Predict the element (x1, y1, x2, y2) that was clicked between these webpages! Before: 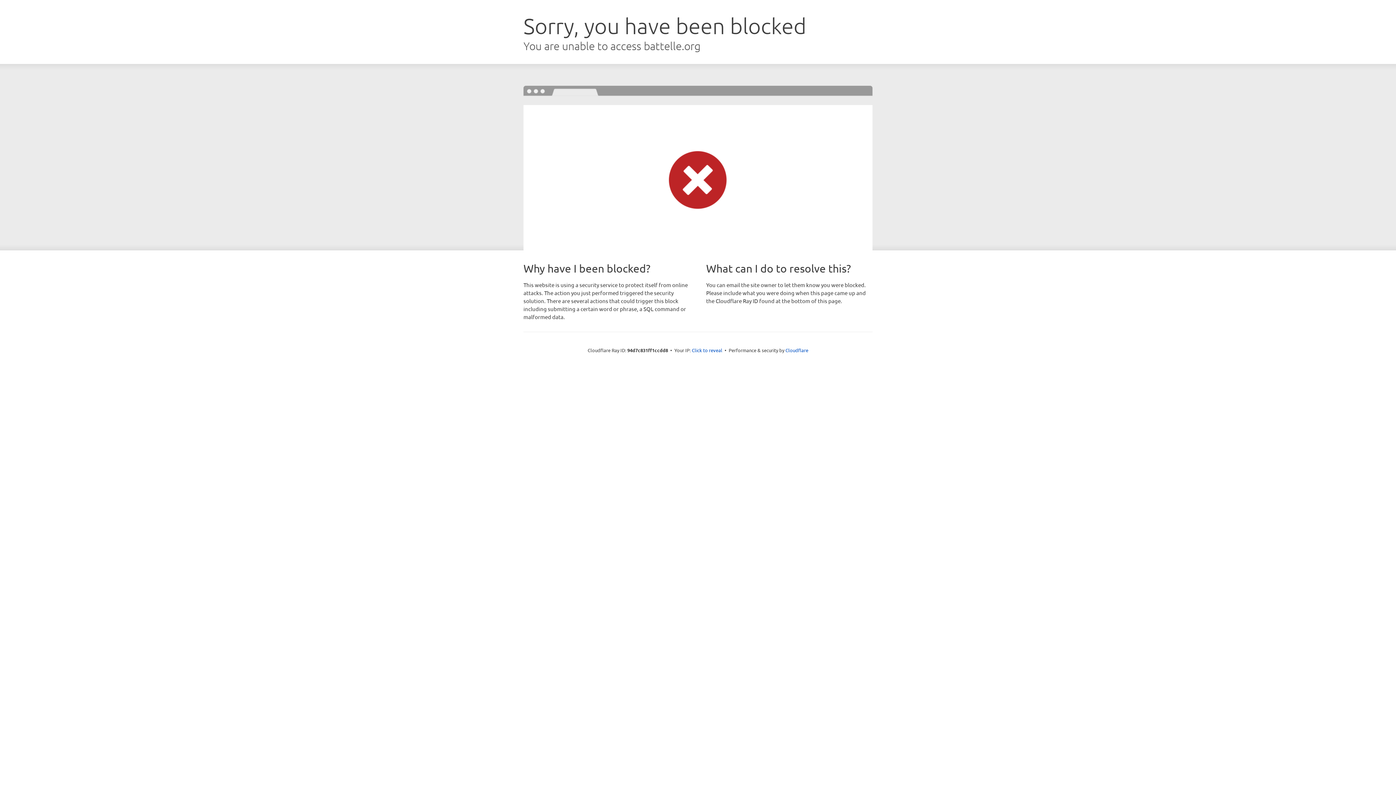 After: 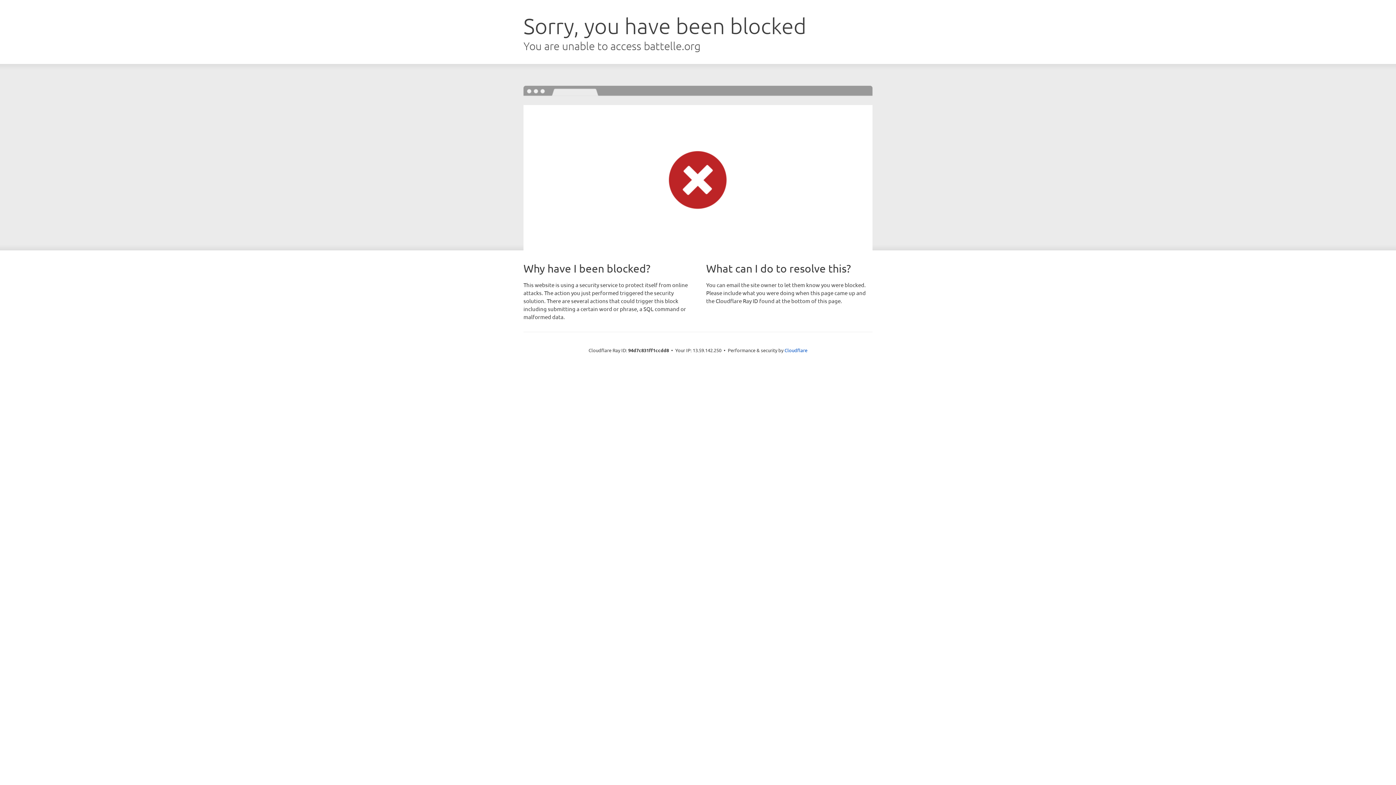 Action: bbox: (692, 346, 722, 353) label: Click to reveal